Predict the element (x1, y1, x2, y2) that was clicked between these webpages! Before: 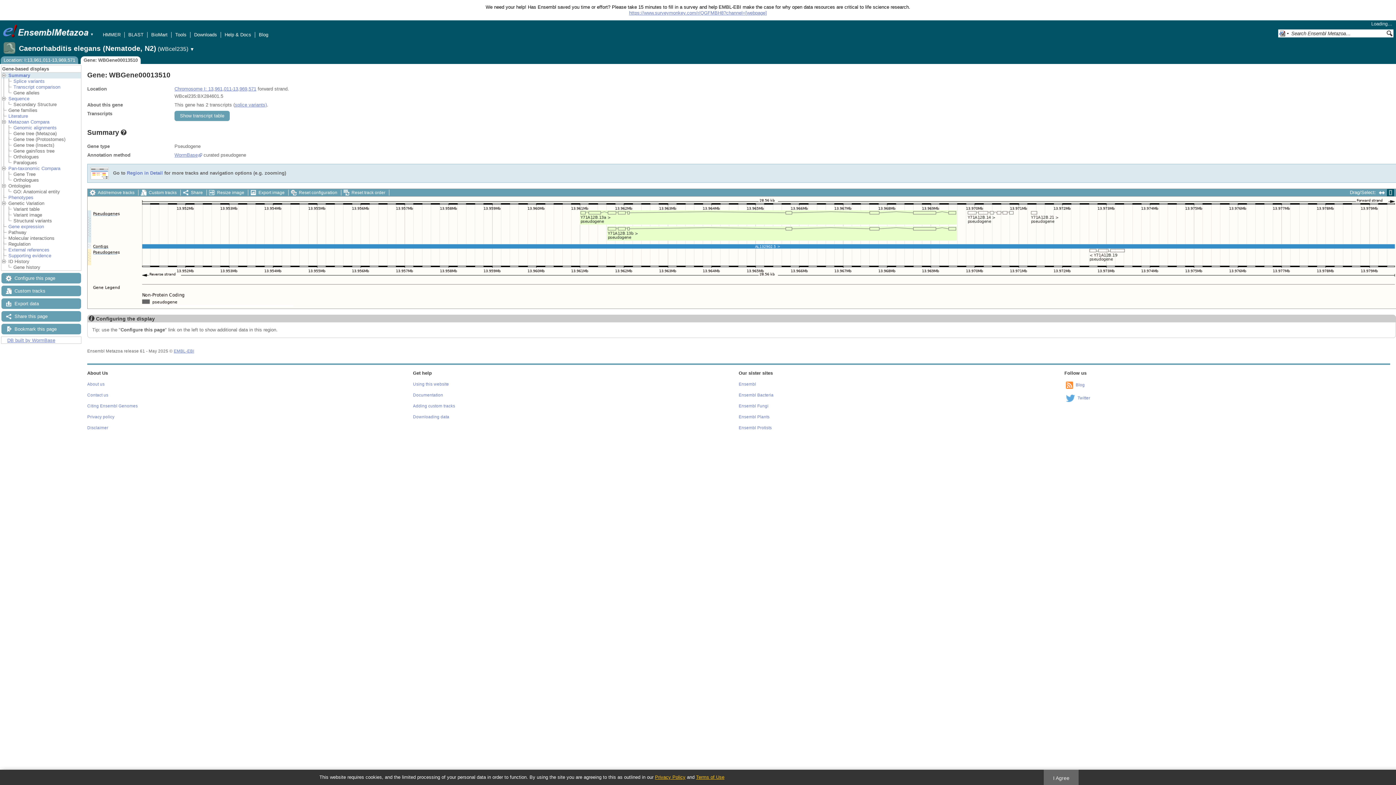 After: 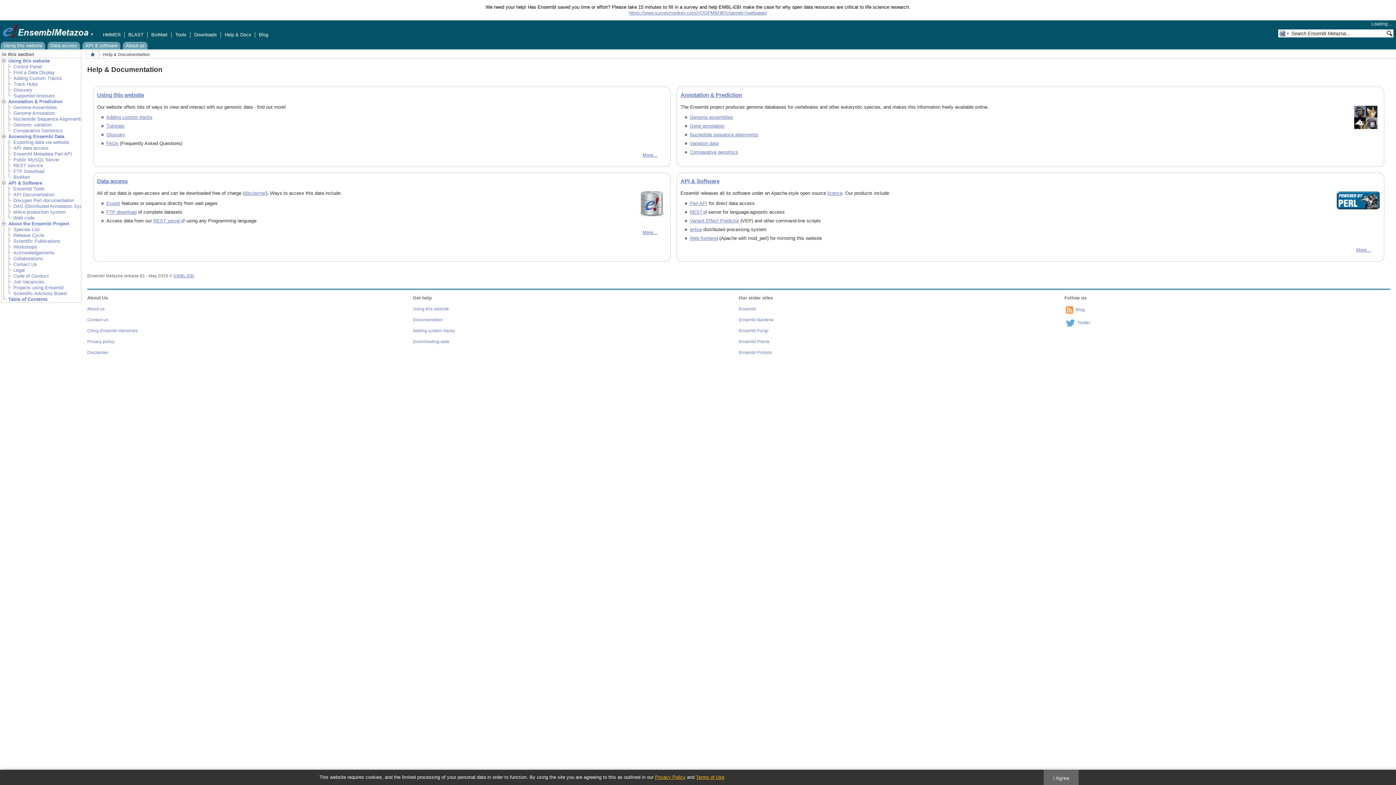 Action: label: Documentation bbox: (413, 393, 443, 397)